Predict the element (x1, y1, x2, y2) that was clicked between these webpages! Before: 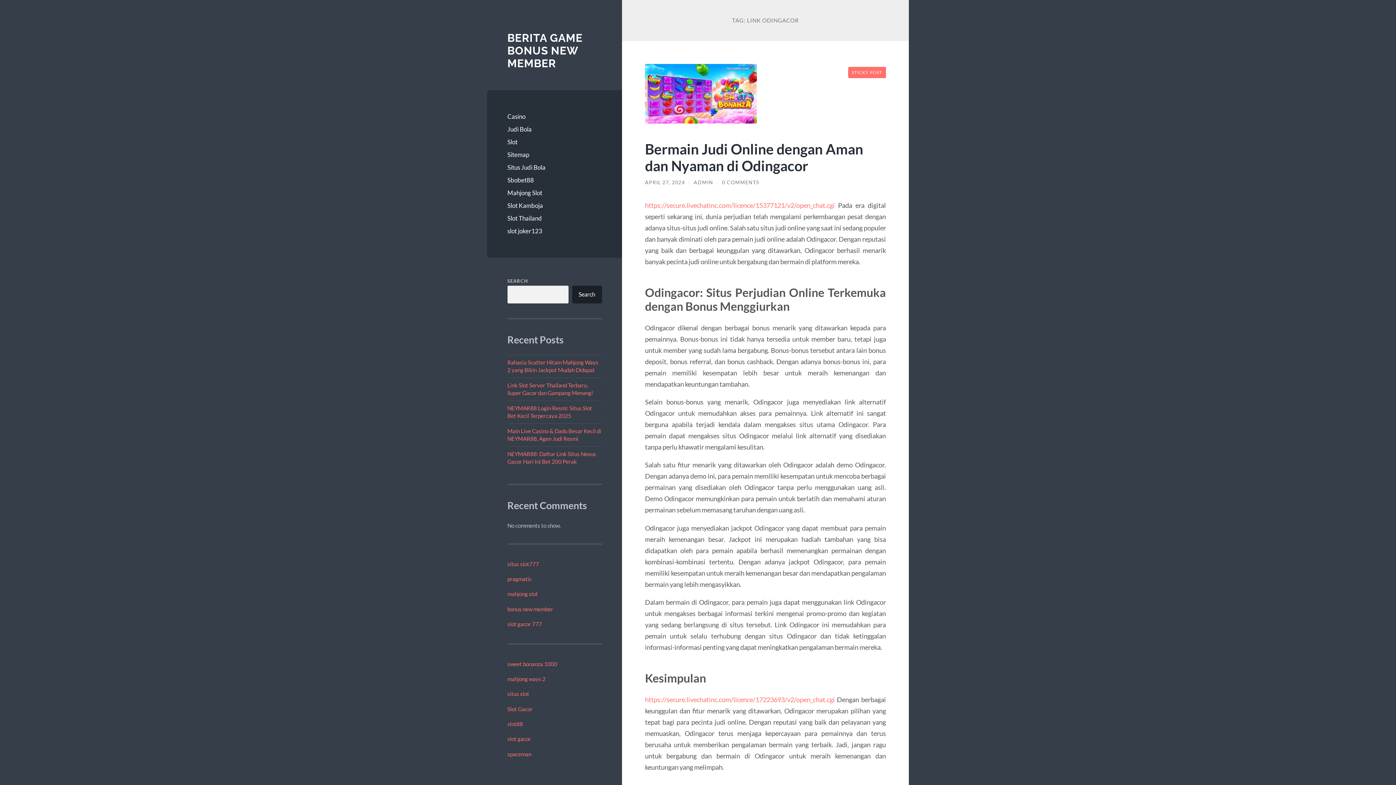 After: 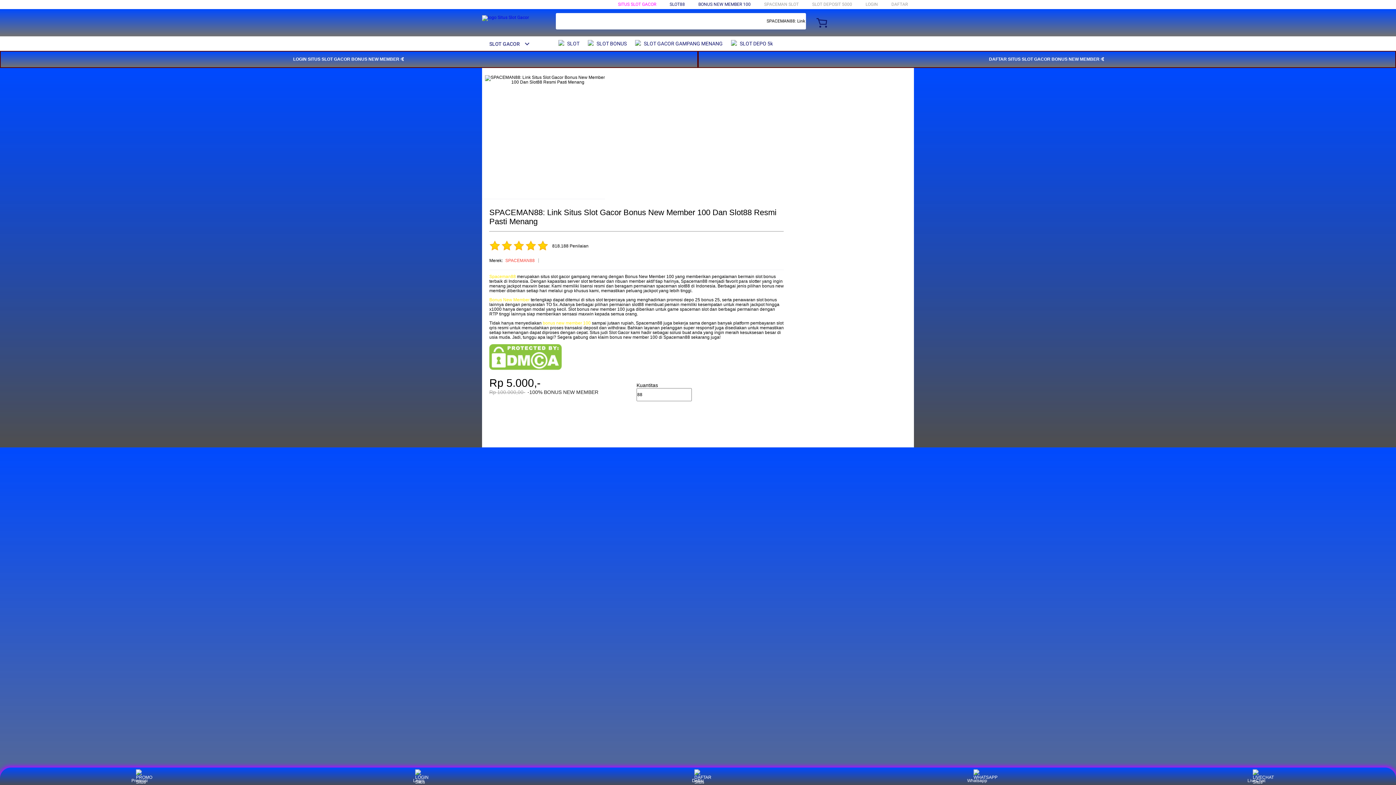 Action: bbox: (507, 736, 531, 742) label: slot gacor